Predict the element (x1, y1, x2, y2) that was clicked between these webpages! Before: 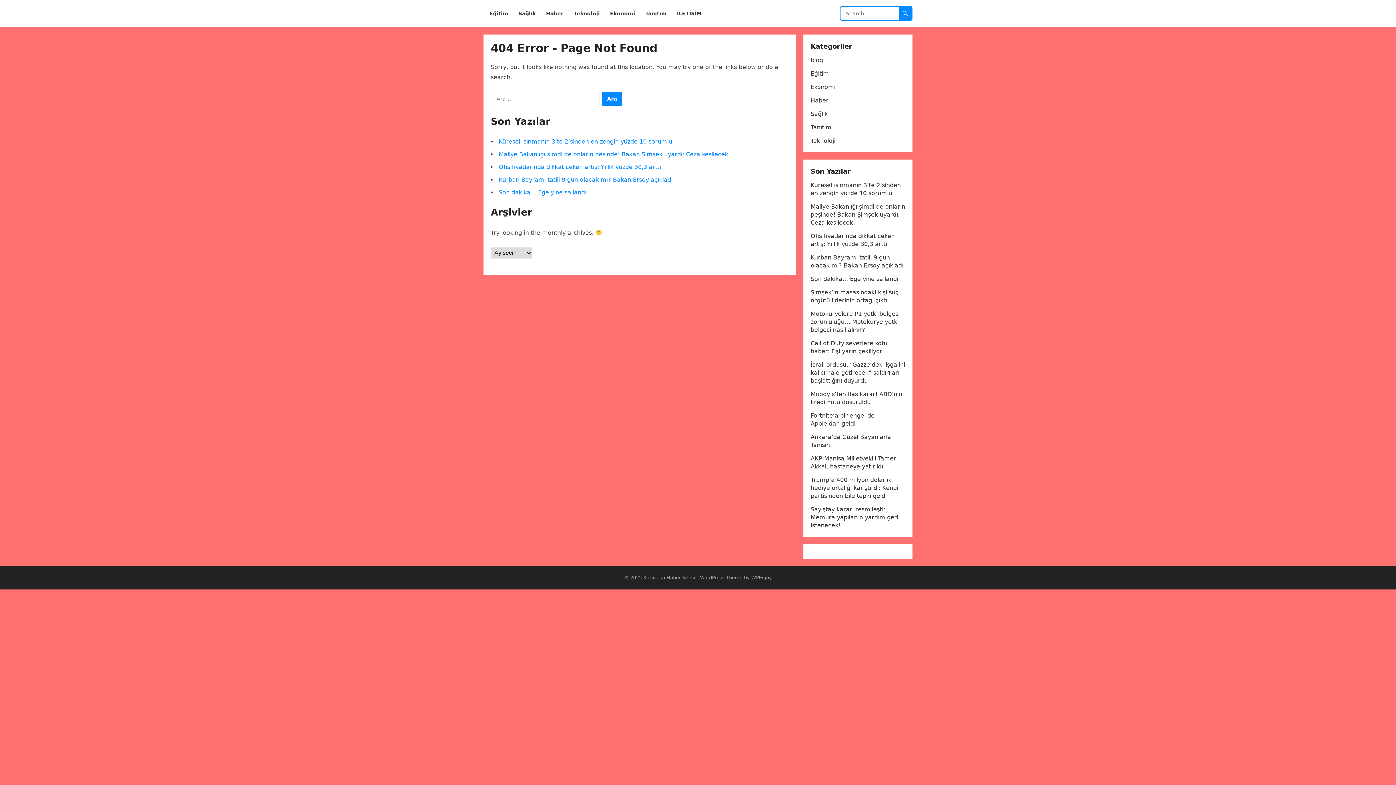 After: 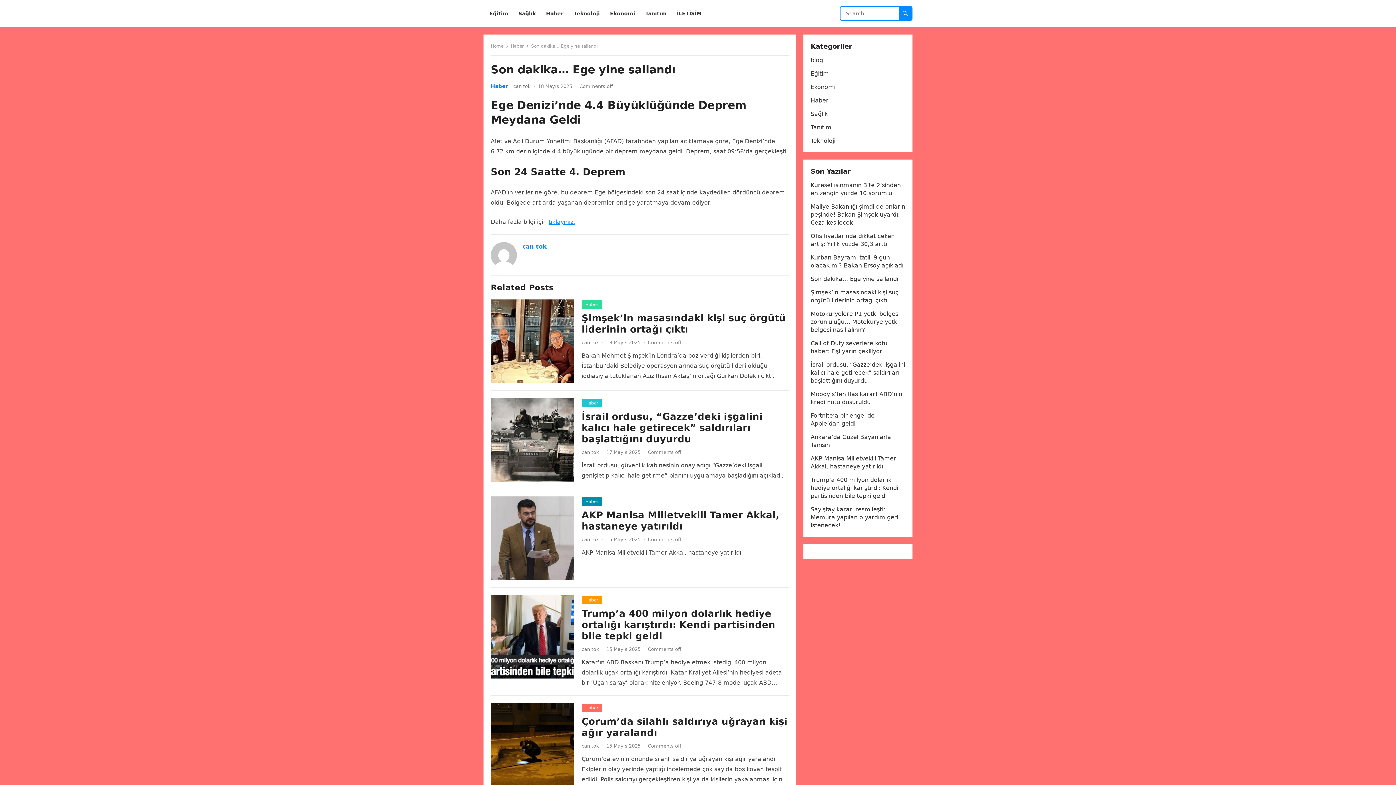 Action: label: Son dakika… Ege yine sallandı bbox: (810, 275, 898, 282)